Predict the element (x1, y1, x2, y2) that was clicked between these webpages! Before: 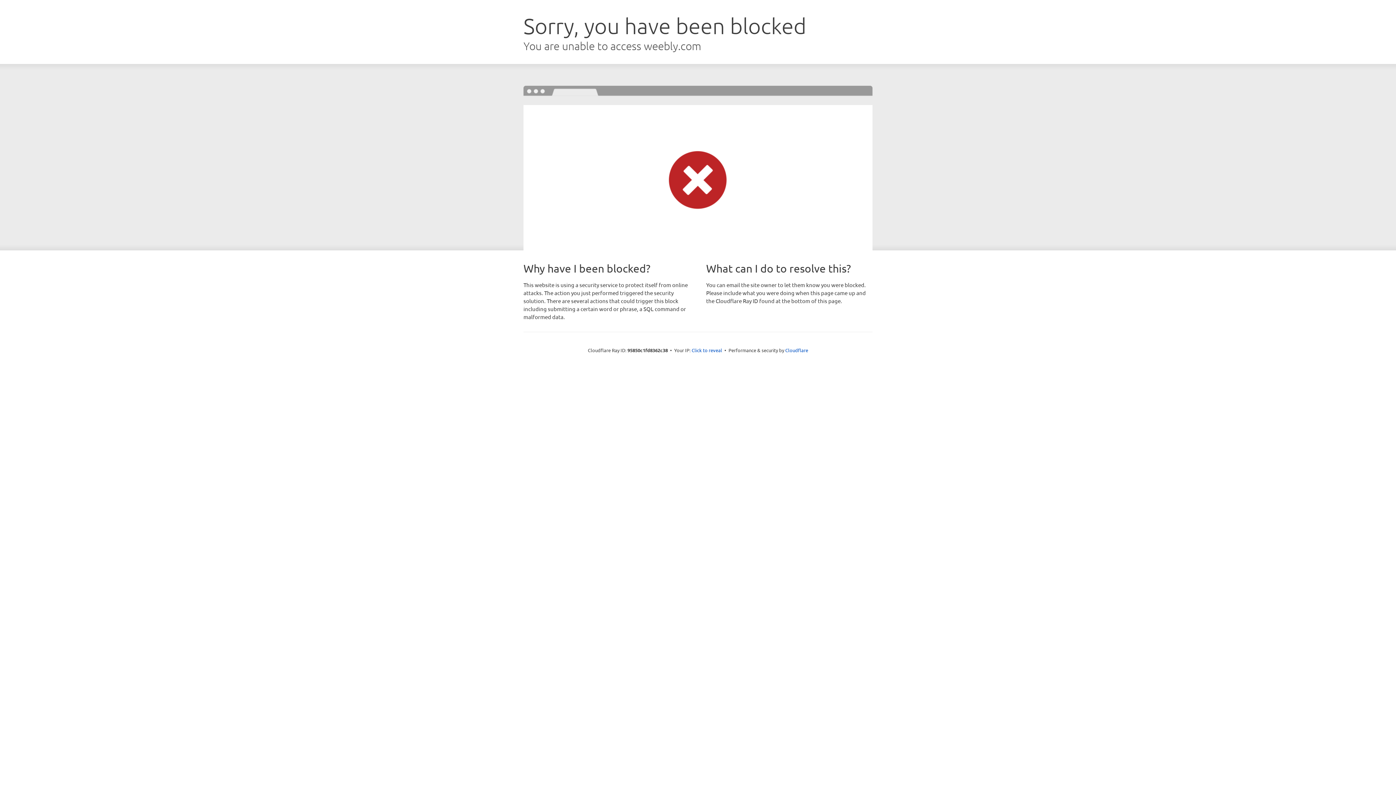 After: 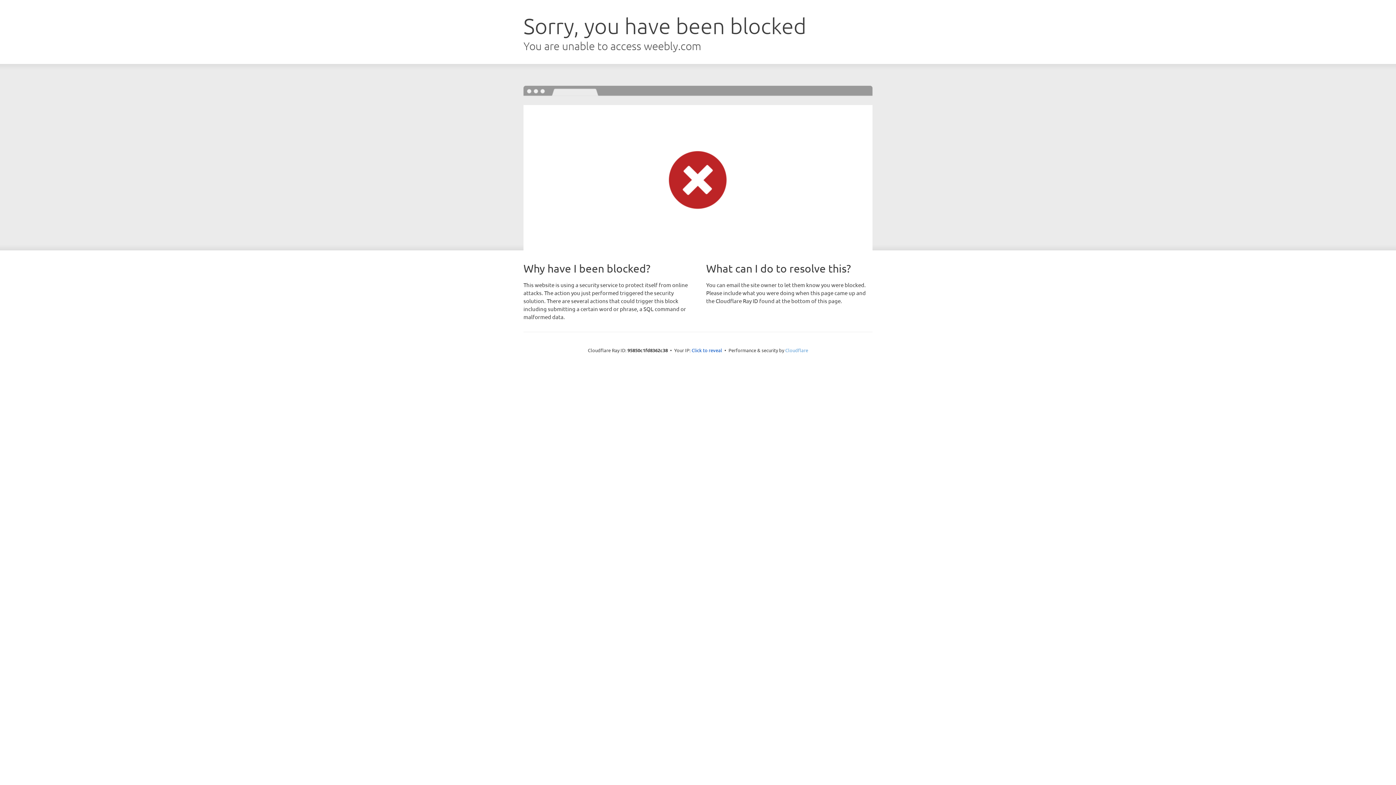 Action: bbox: (785, 347, 808, 353) label: Cloudflare